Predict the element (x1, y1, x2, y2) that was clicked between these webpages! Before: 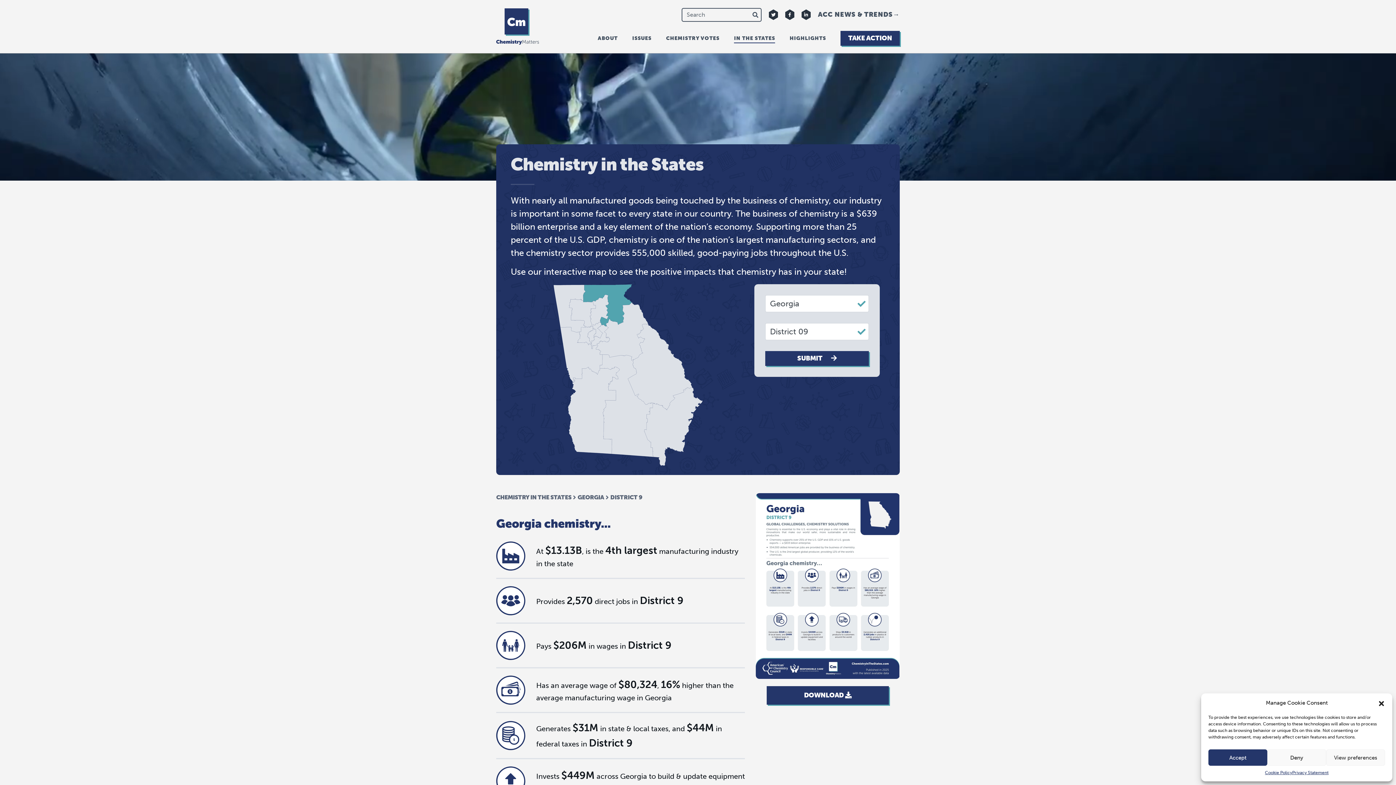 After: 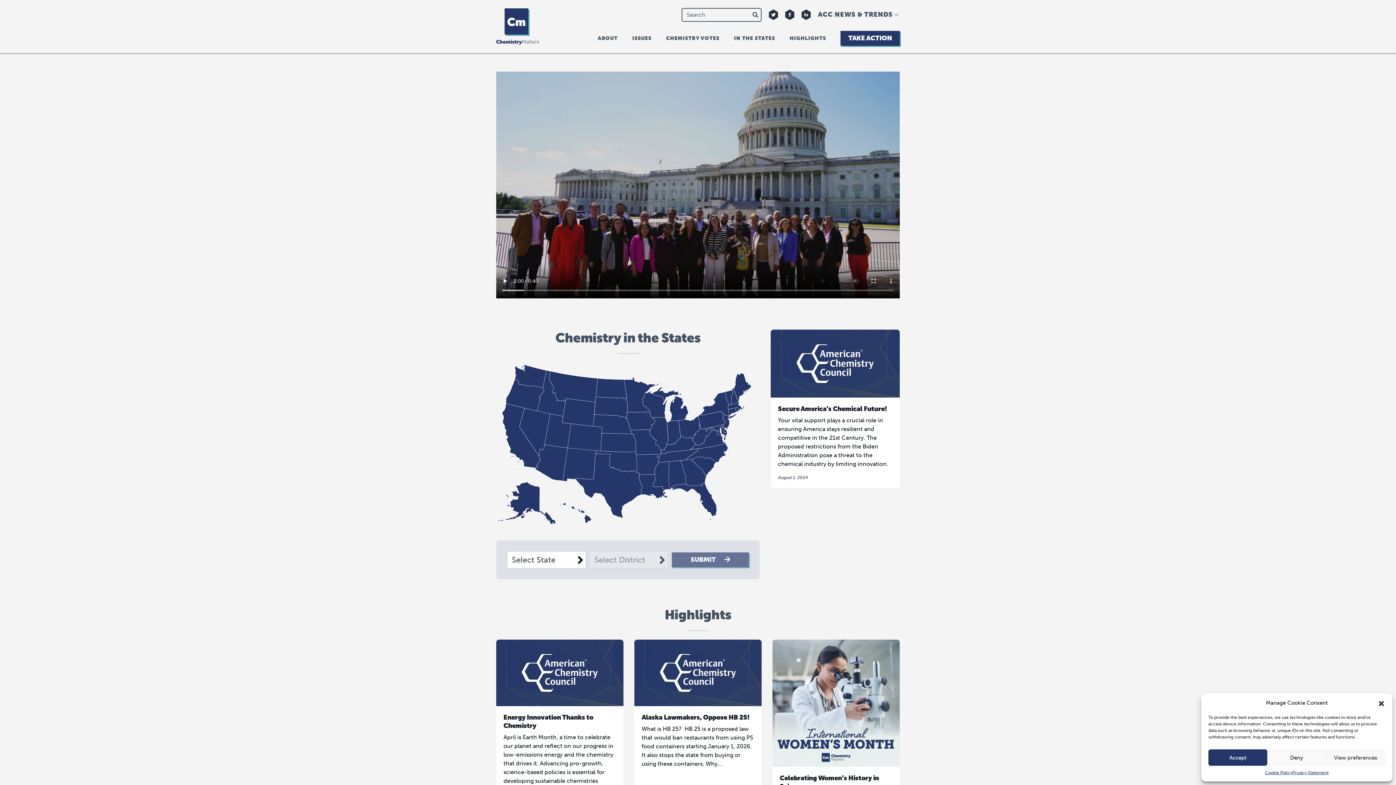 Action: bbox: (496, 8, 539, 44) label: Home Link